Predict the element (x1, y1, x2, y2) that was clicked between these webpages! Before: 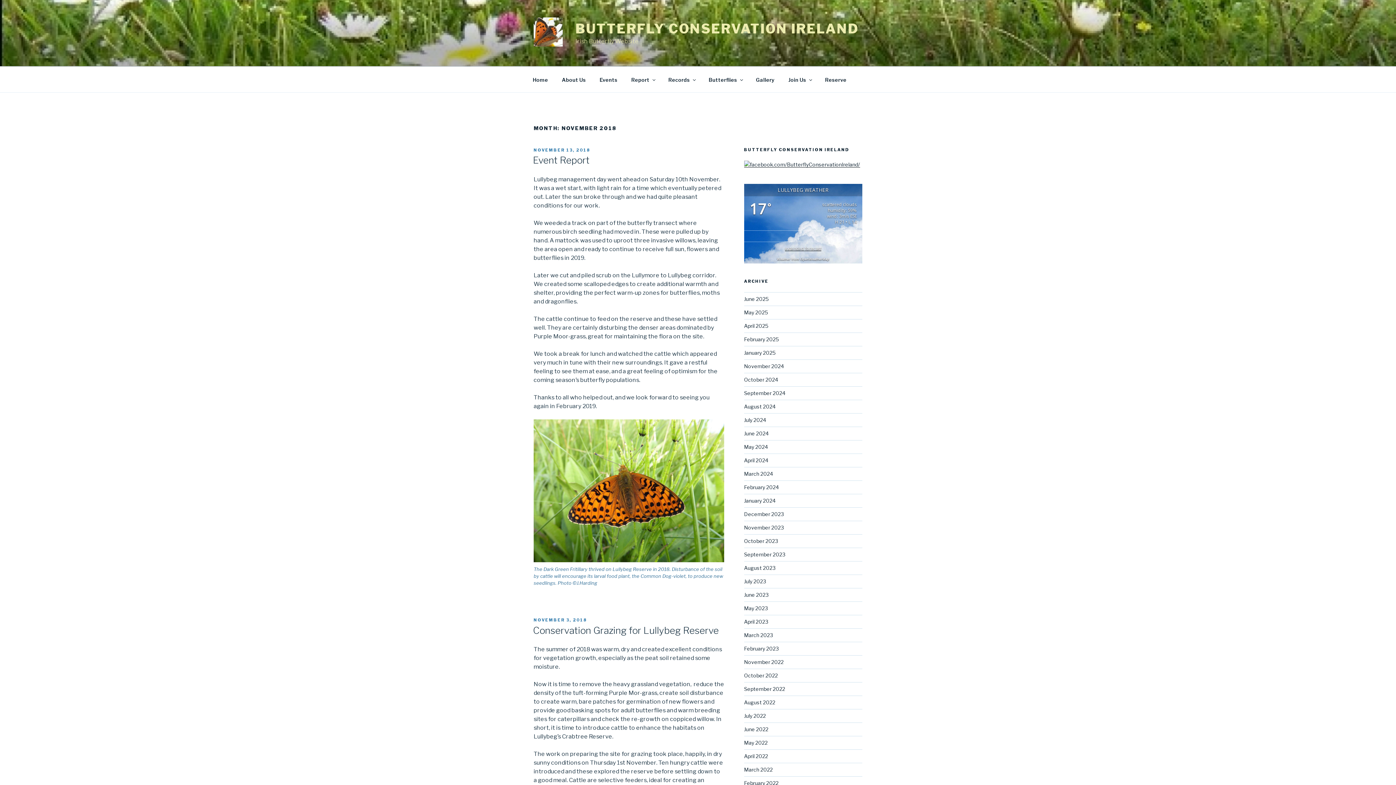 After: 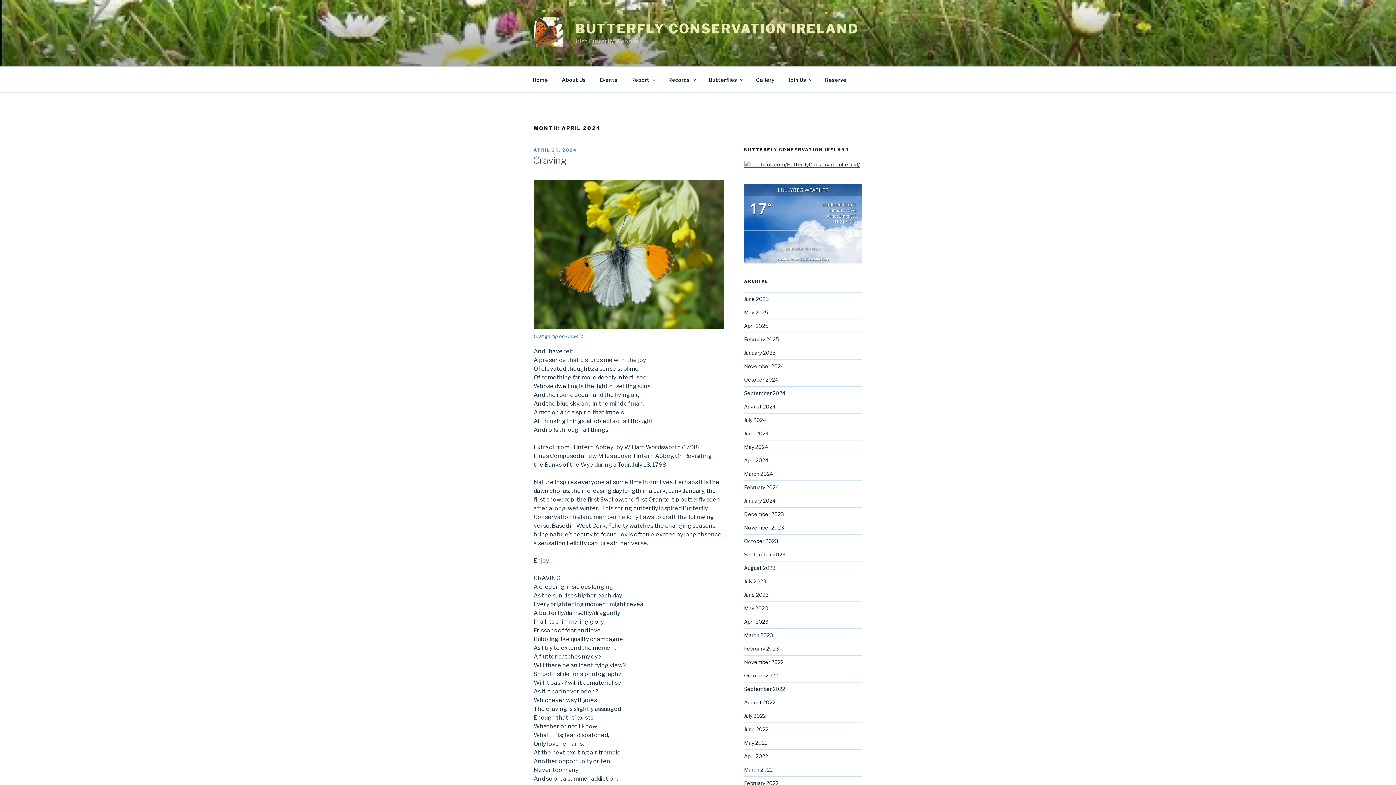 Action: bbox: (744, 457, 768, 463) label: April 2024